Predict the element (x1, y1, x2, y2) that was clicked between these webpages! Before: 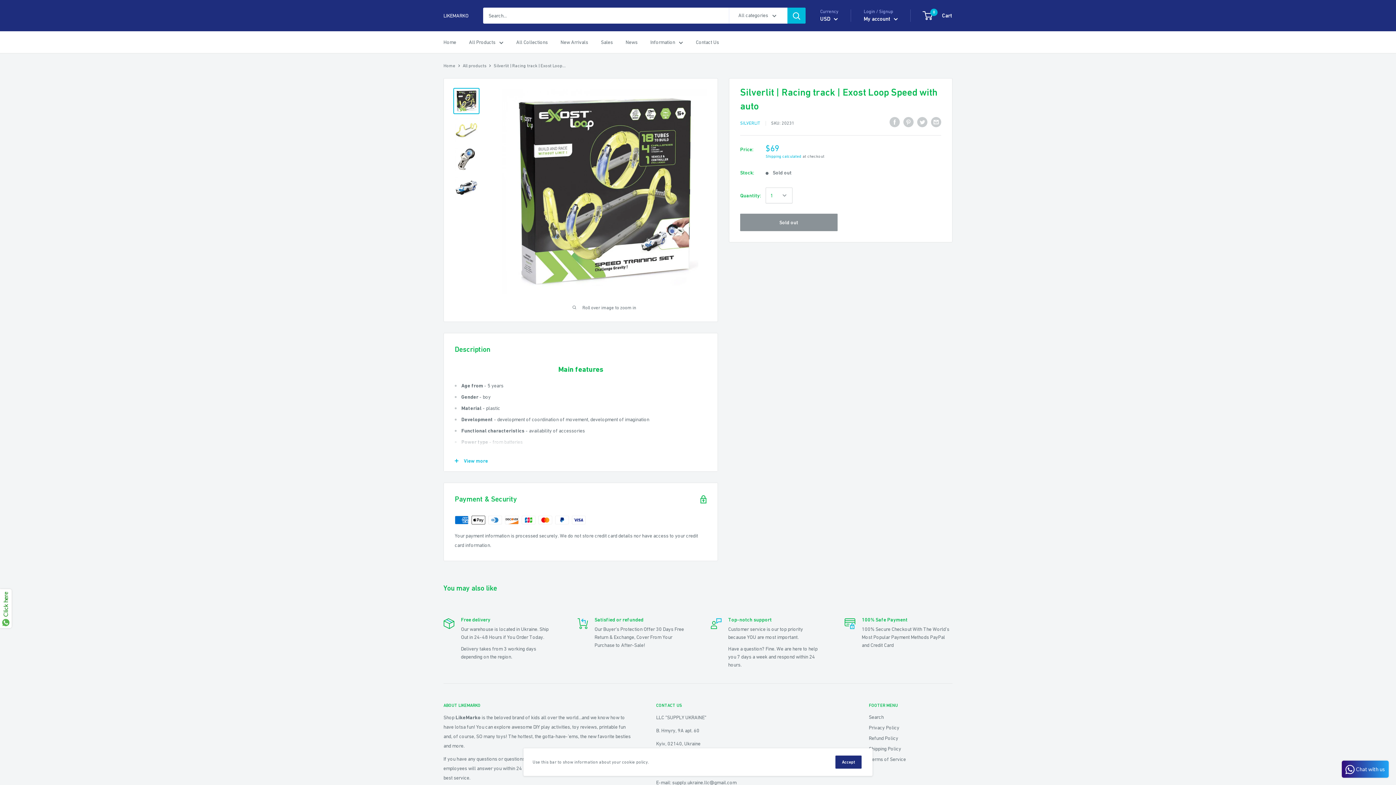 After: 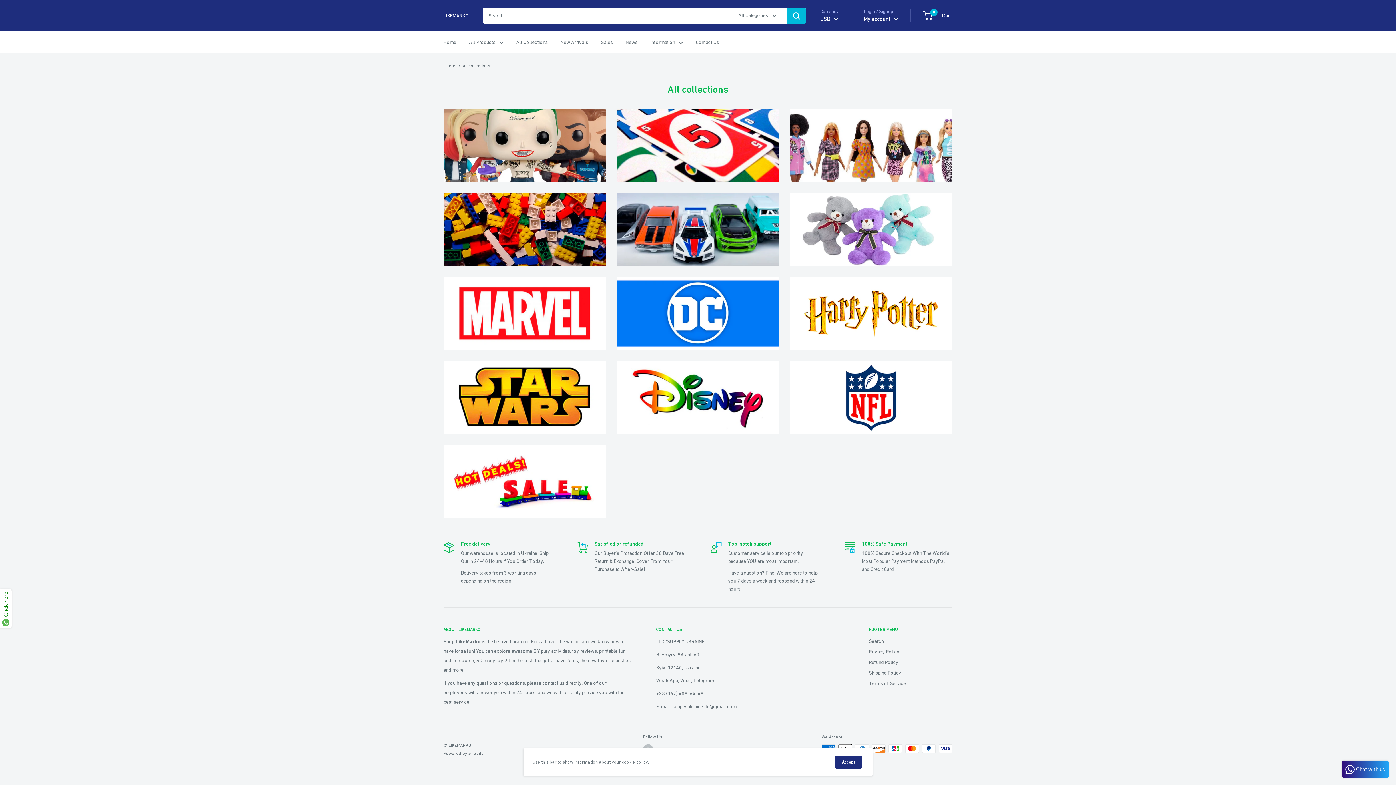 Action: bbox: (516, 37, 548, 46) label: All Collections